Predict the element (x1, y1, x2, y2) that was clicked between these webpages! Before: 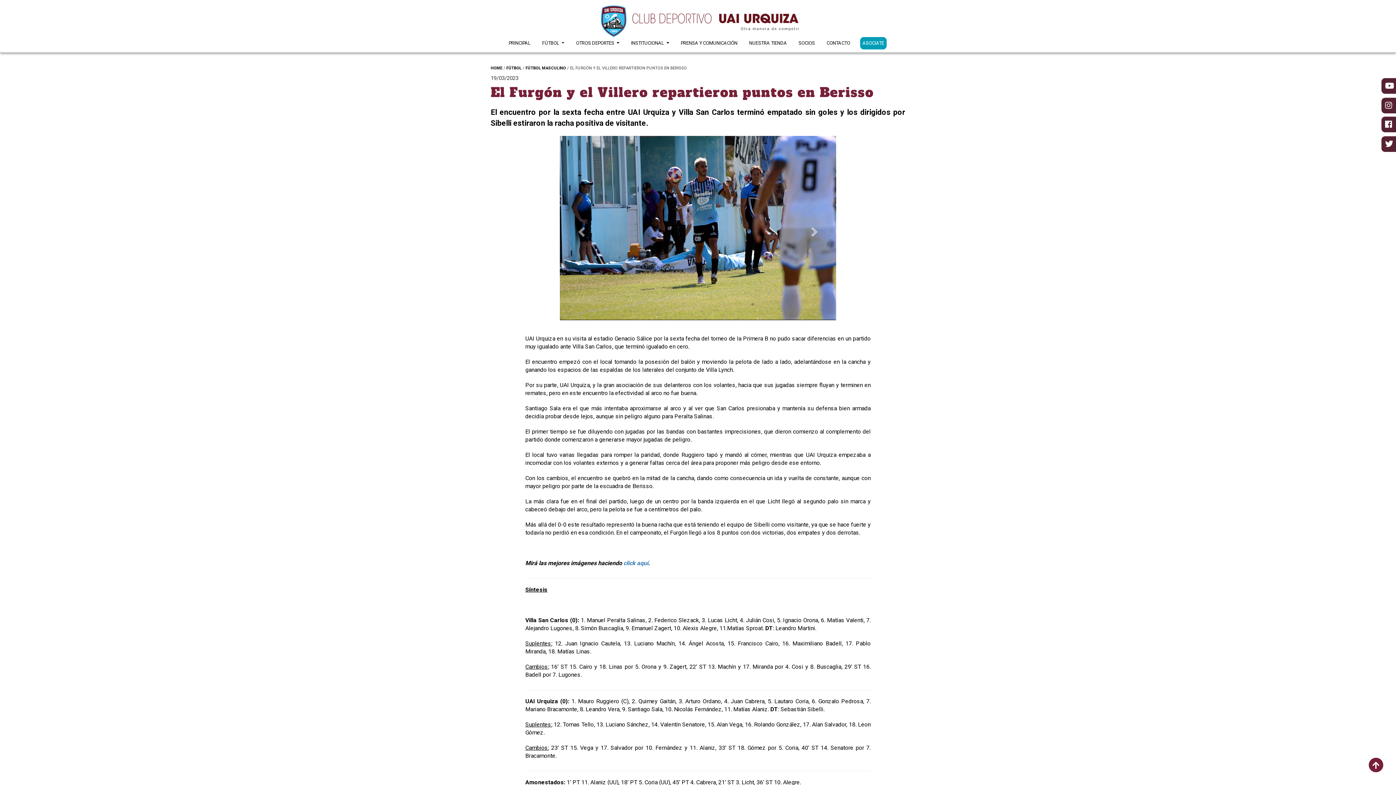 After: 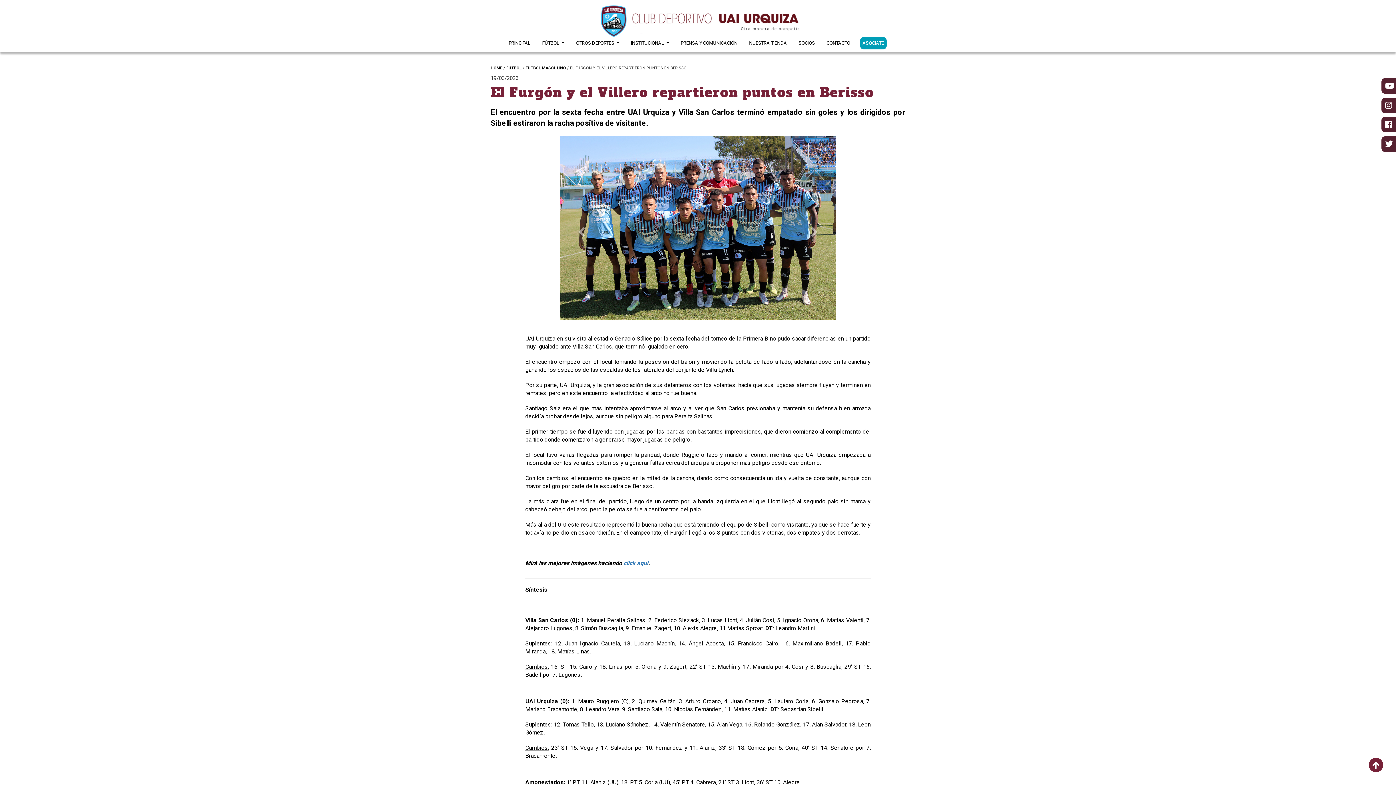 Action: bbox: (1369, 758, 1383, 772)